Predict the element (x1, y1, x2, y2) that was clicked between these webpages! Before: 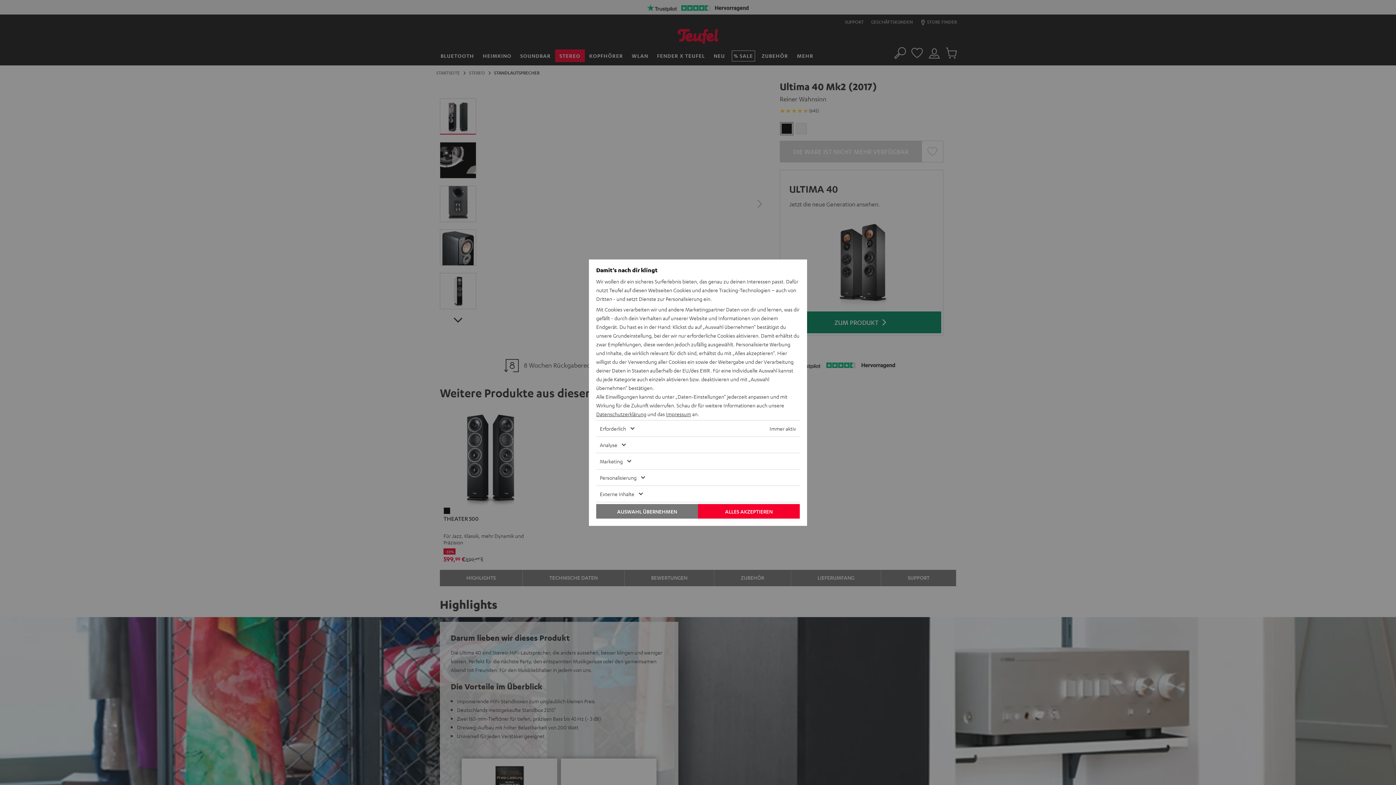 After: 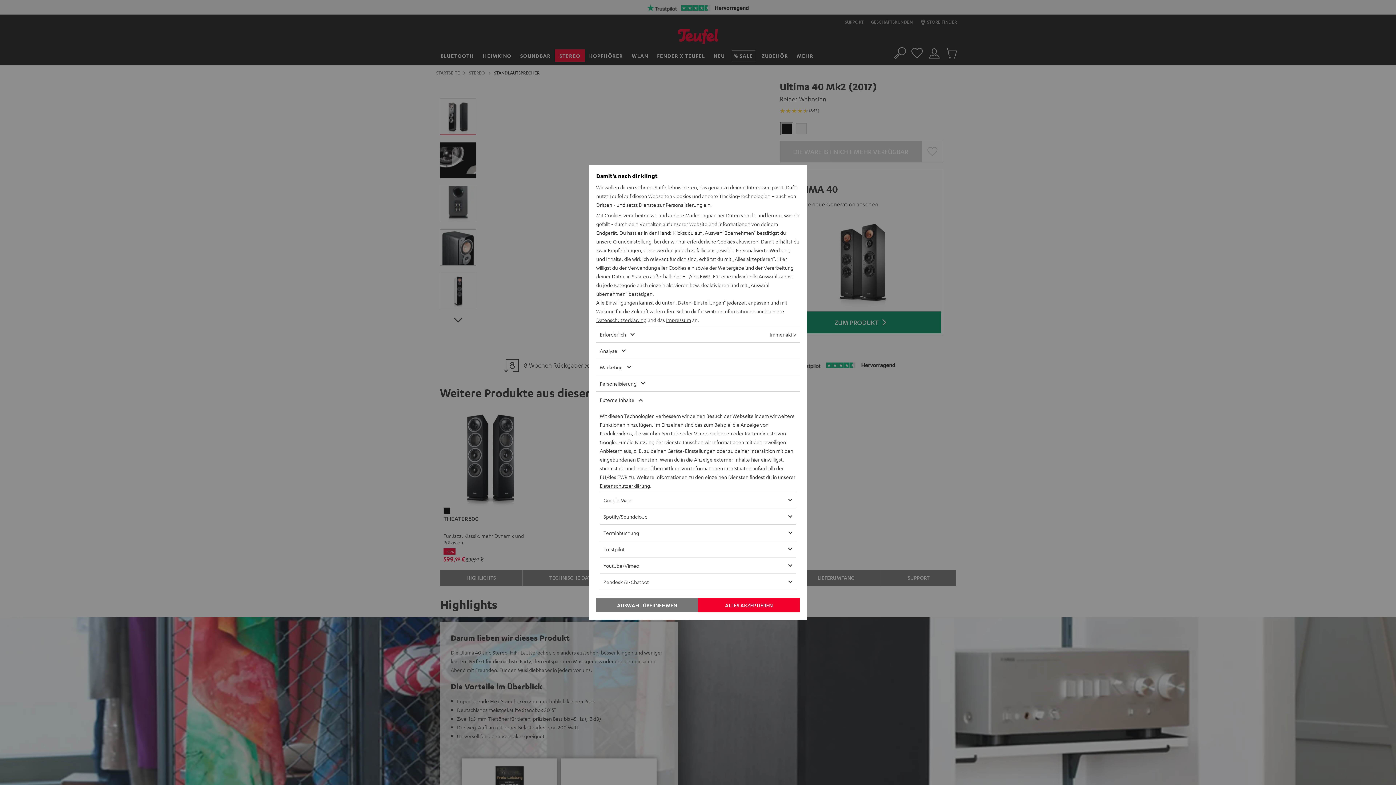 Action: label: Externe Inhalte bbox: (596, 486, 778, 502)